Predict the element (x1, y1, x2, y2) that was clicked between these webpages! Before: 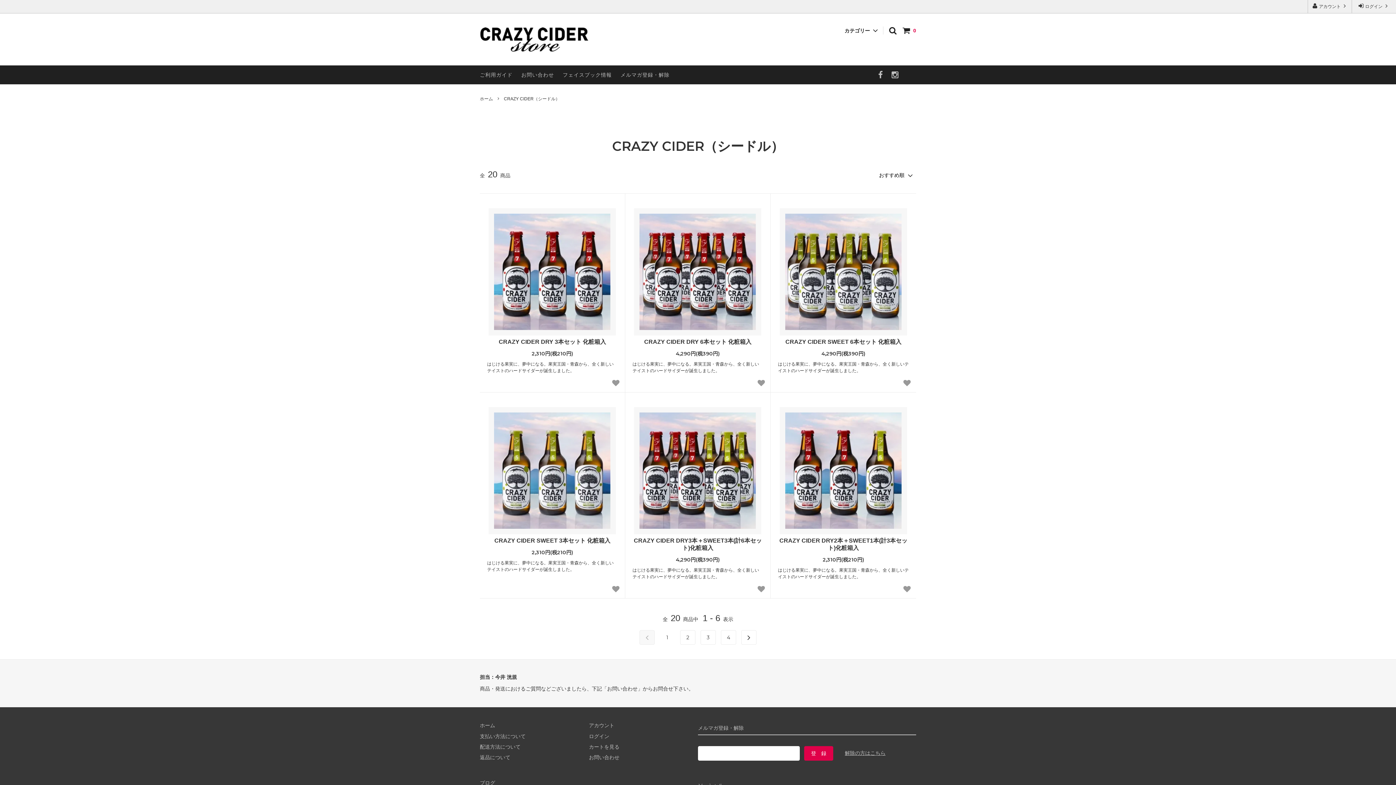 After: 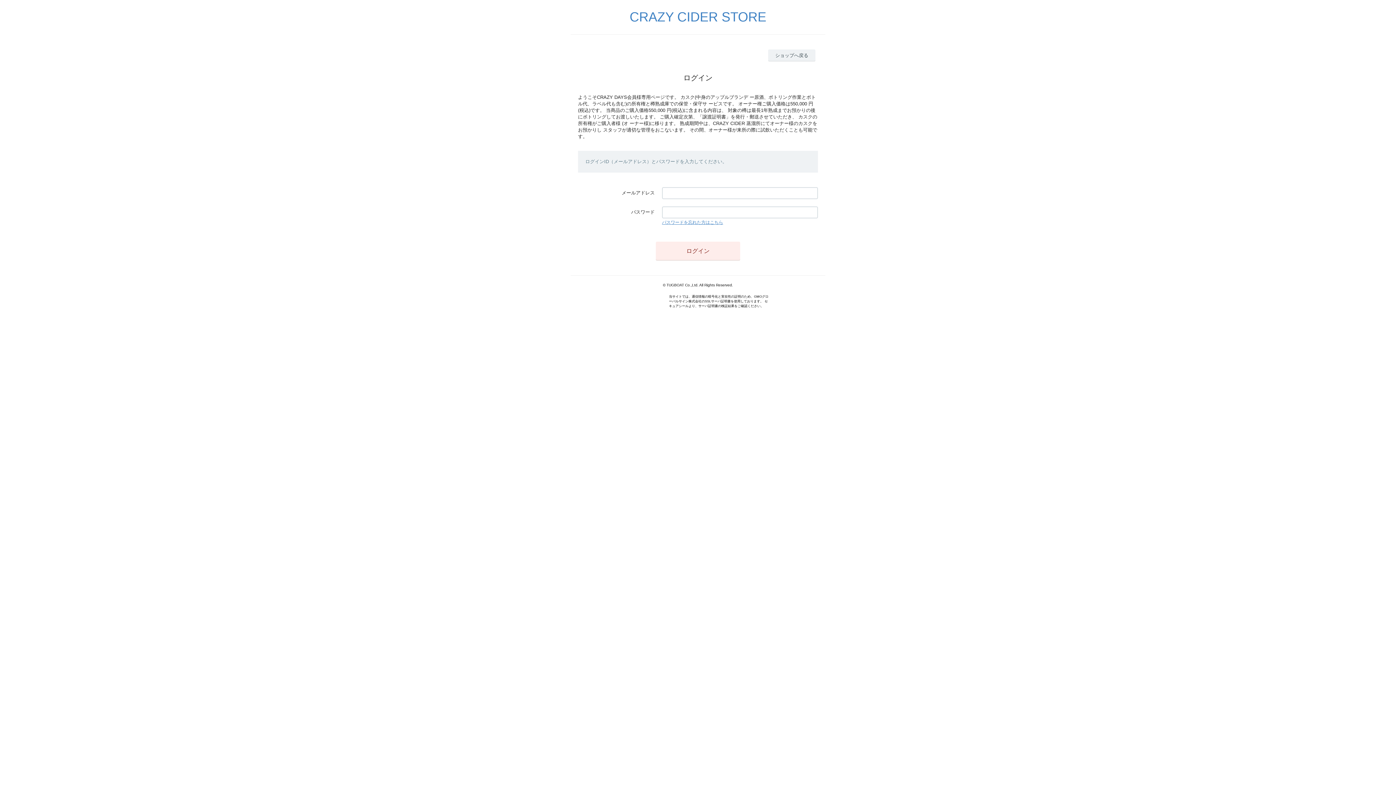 Action: label: アカウント bbox: (589, 722, 614, 728)